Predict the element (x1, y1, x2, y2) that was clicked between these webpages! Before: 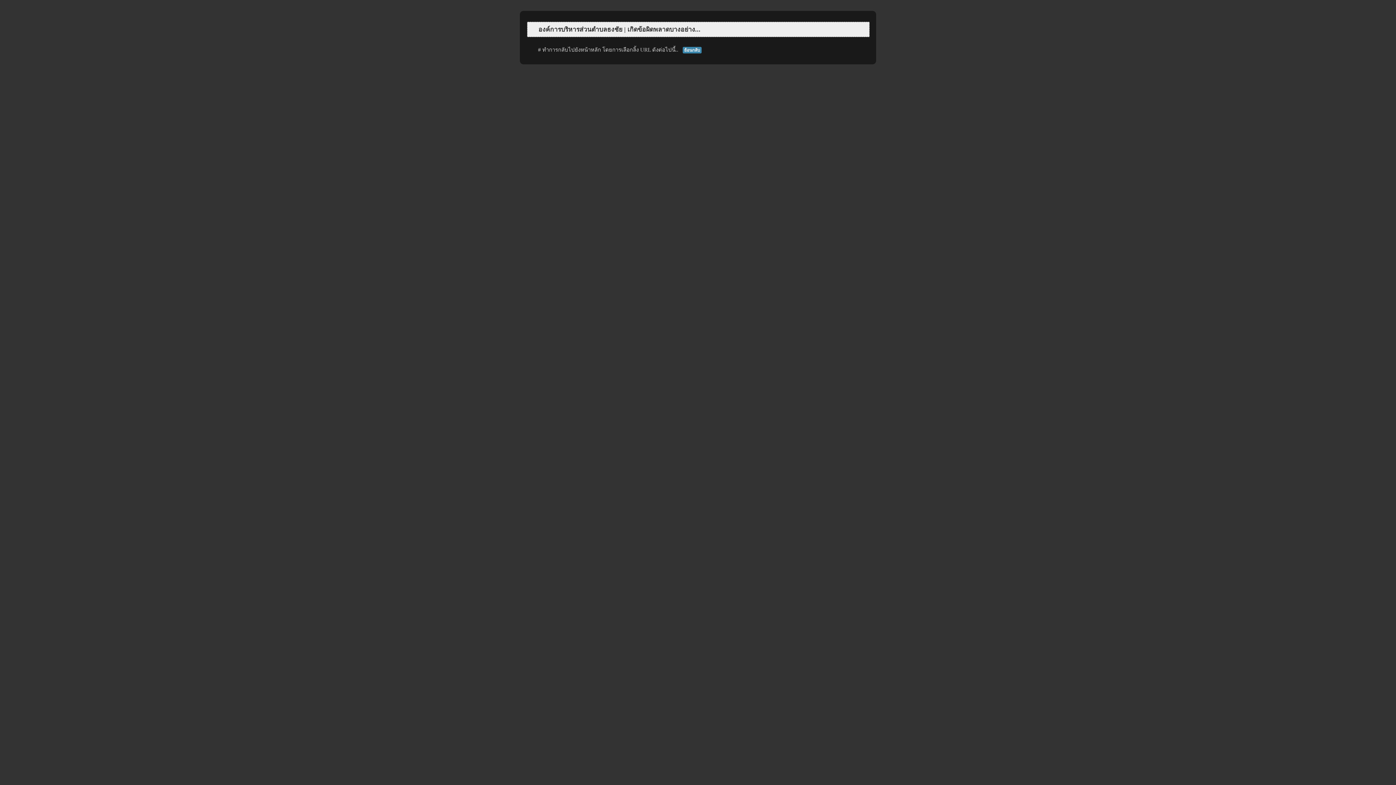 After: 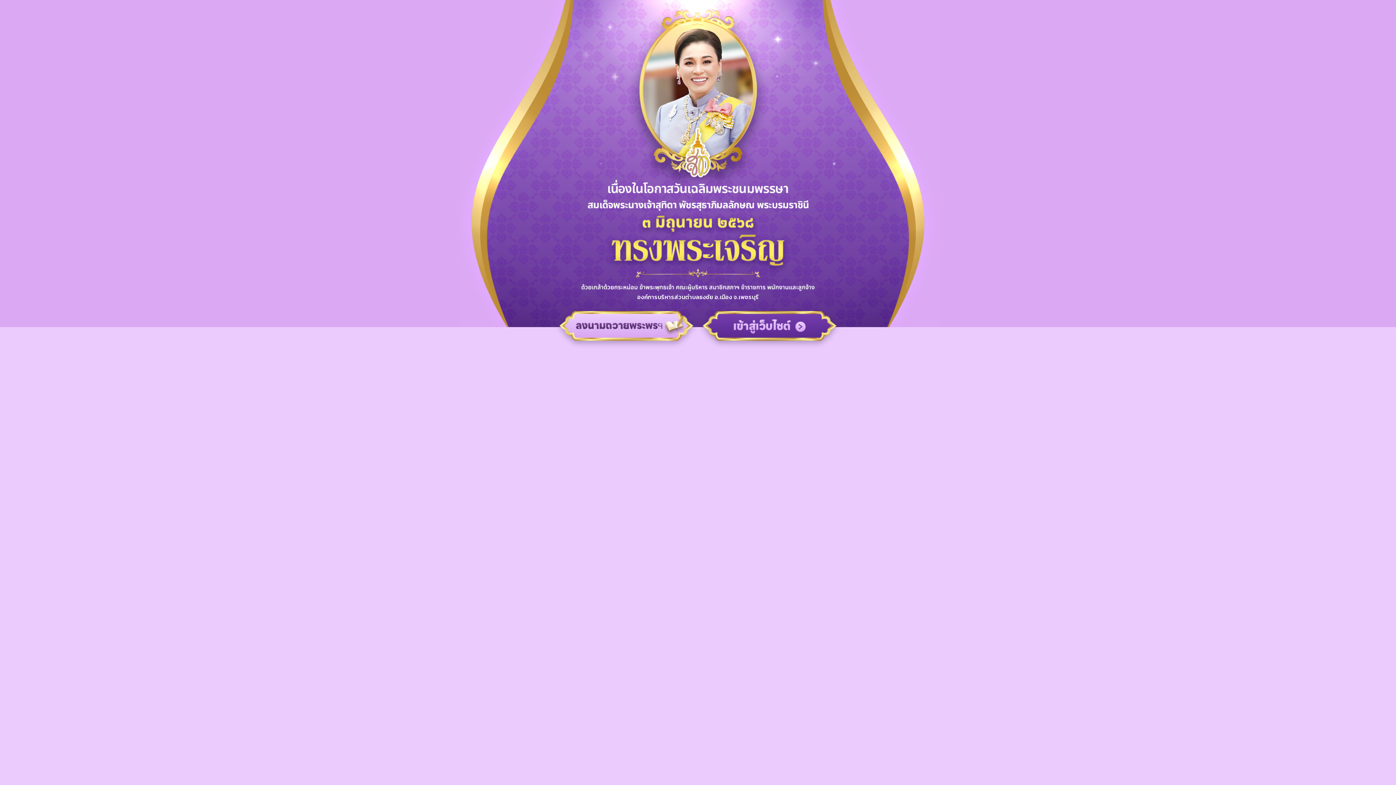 Action: label: ย้อนกลับ bbox: (684, 47, 700, 52)